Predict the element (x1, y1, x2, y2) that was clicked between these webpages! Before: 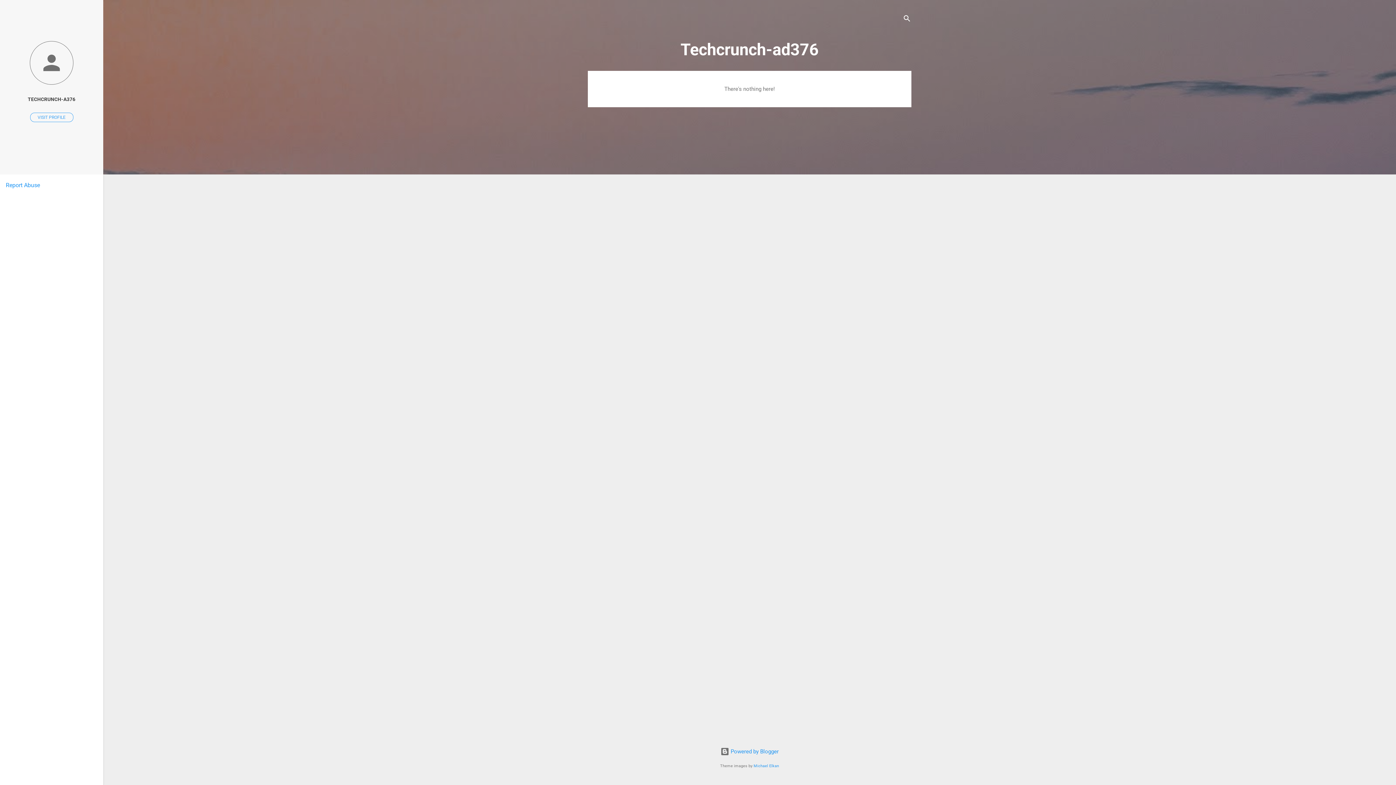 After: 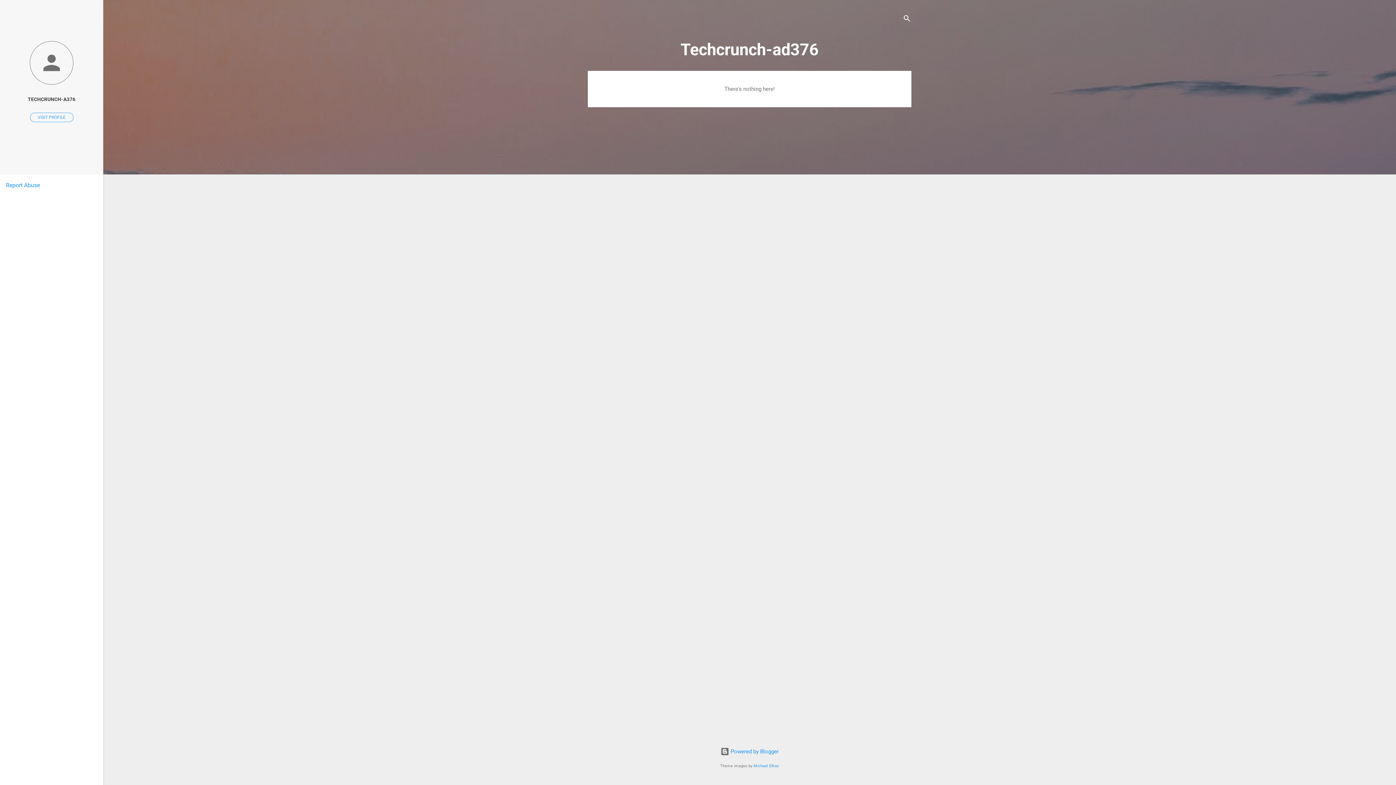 Action: label: Report Abuse bbox: (5, 181, 40, 188)